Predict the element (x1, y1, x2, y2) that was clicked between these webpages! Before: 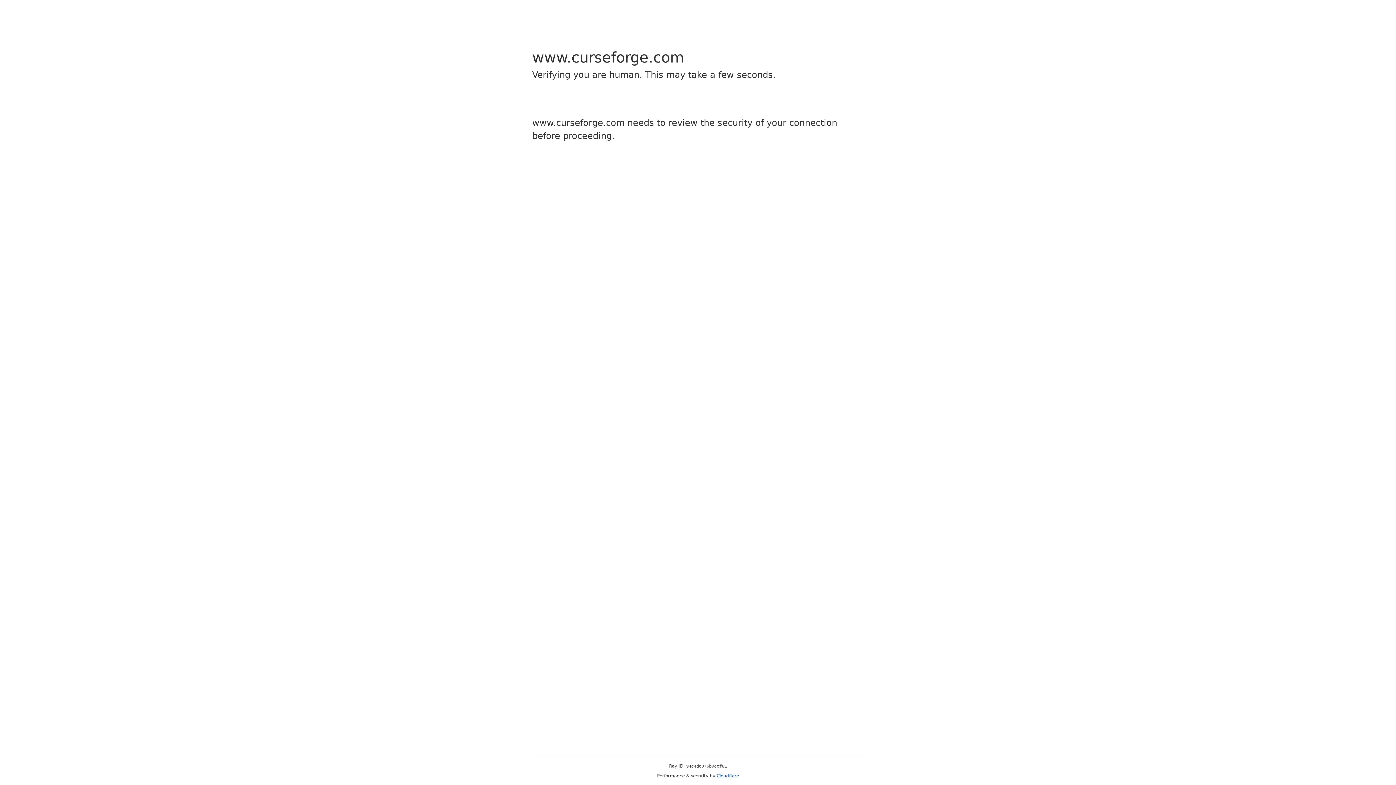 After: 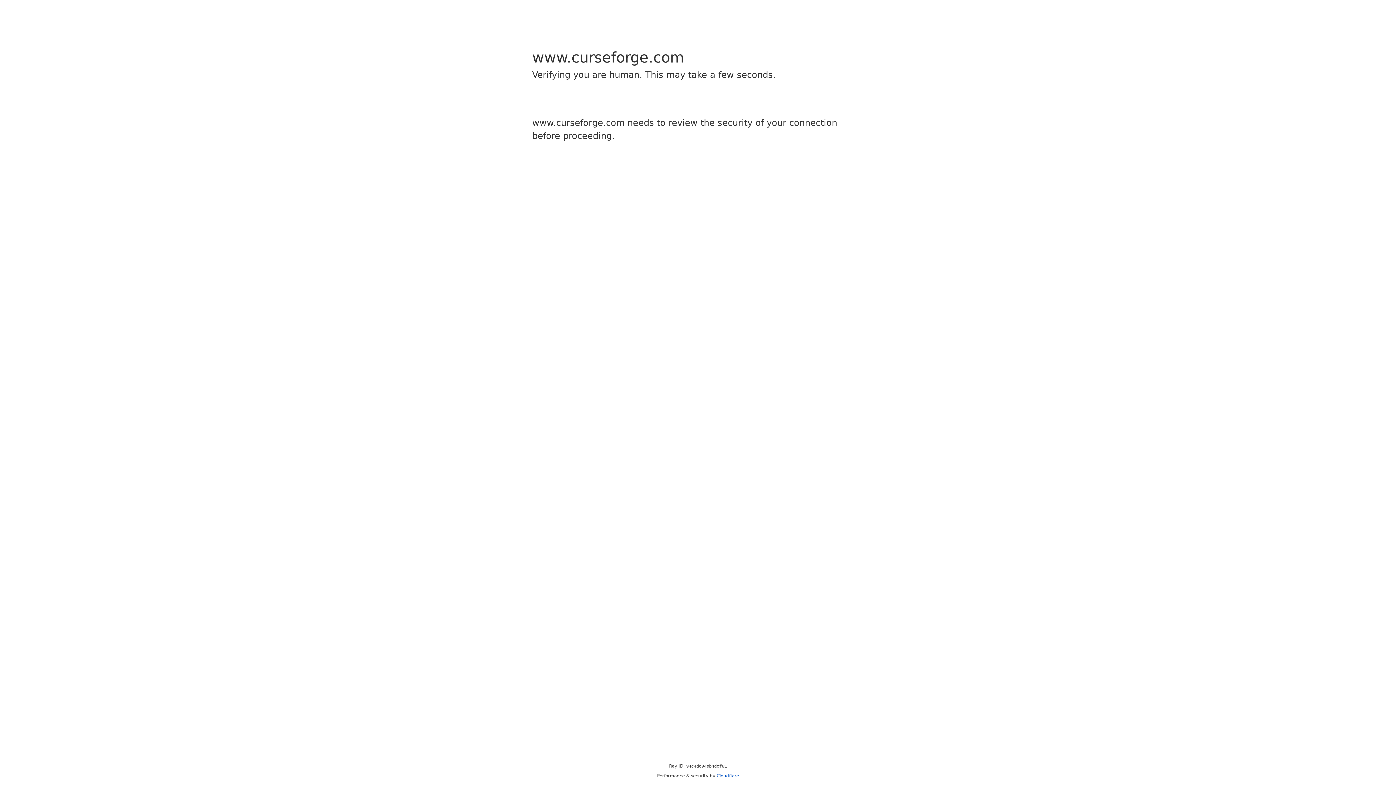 Action: bbox: (716, 773, 739, 778) label: Cloudflare